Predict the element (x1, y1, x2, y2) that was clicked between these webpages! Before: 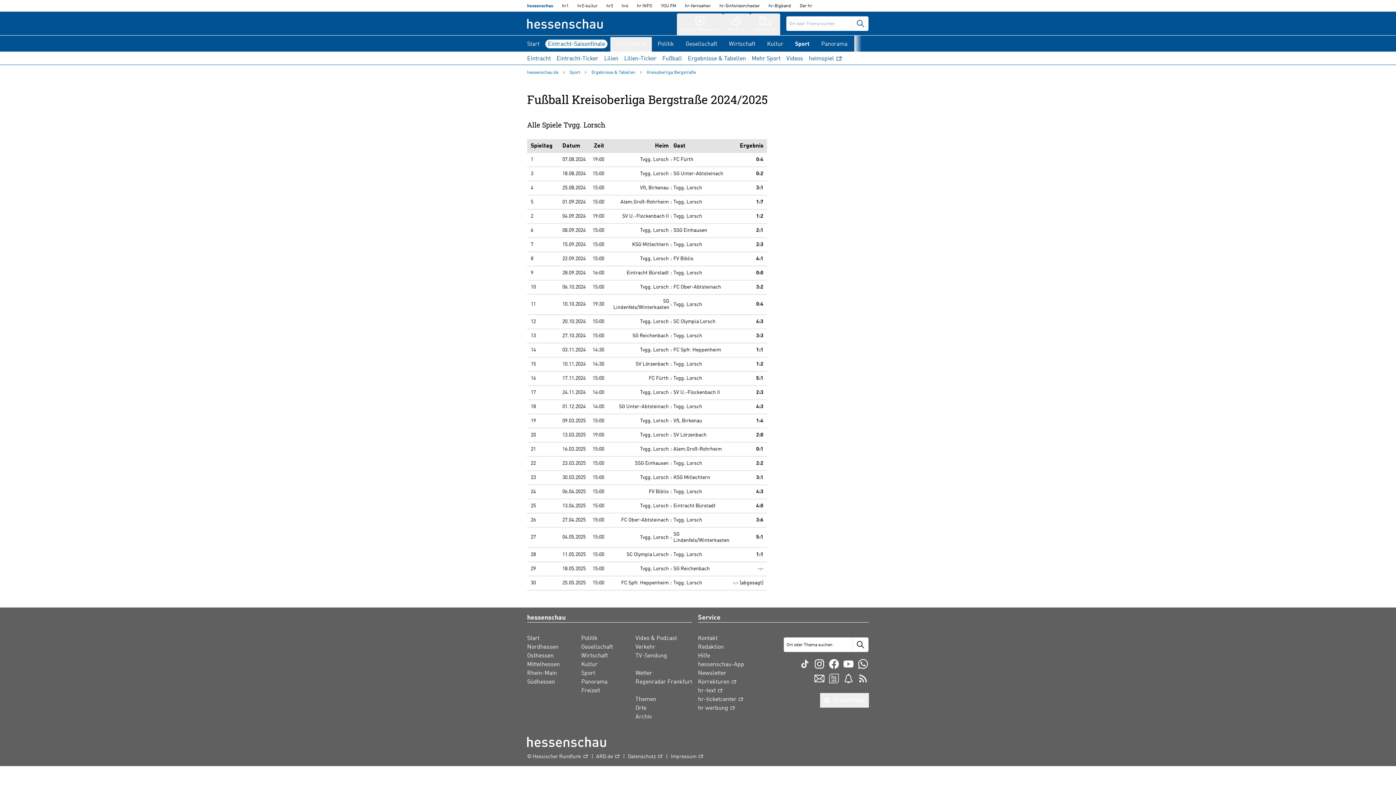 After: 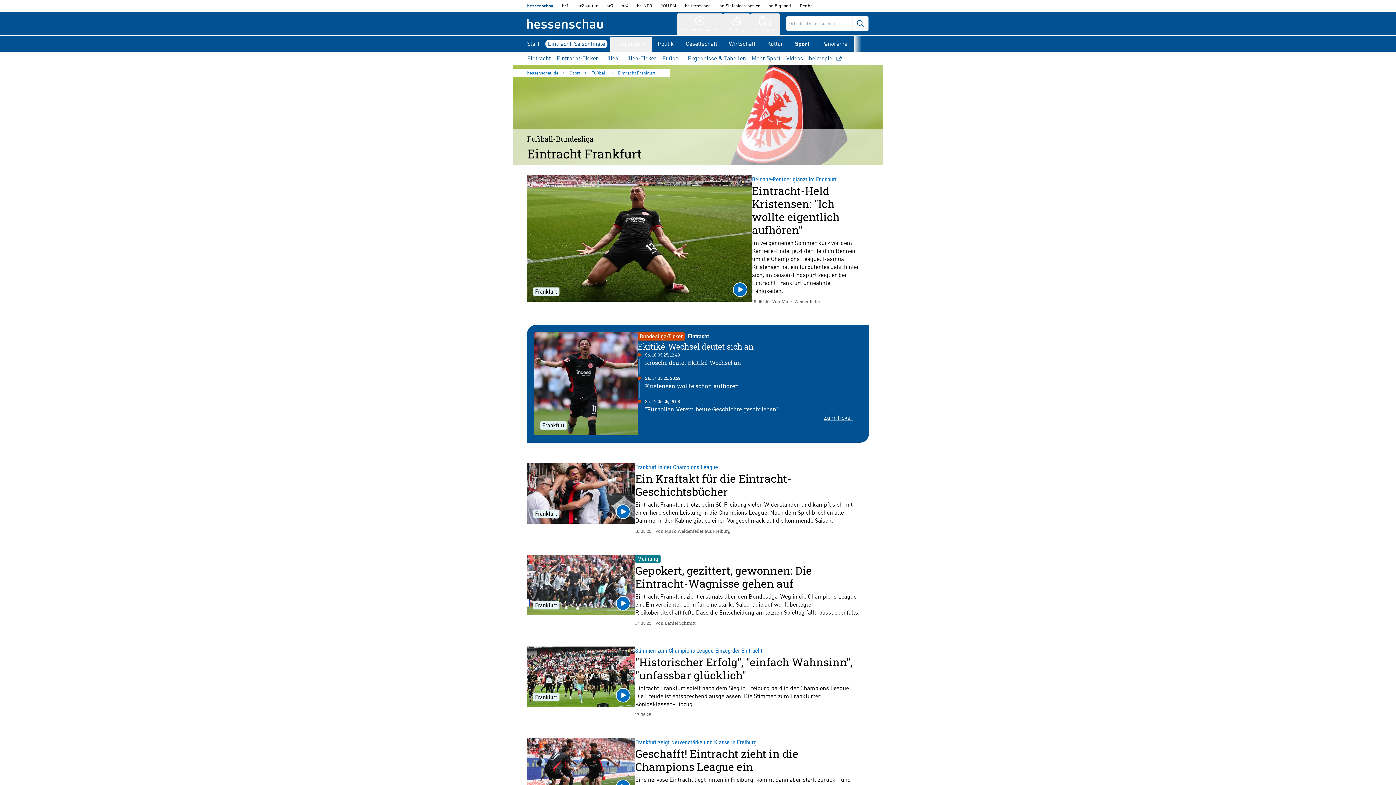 Action: bbox: (545, 36, 607, 51) label: Top-Thema
Eintracht-Saisonfinale